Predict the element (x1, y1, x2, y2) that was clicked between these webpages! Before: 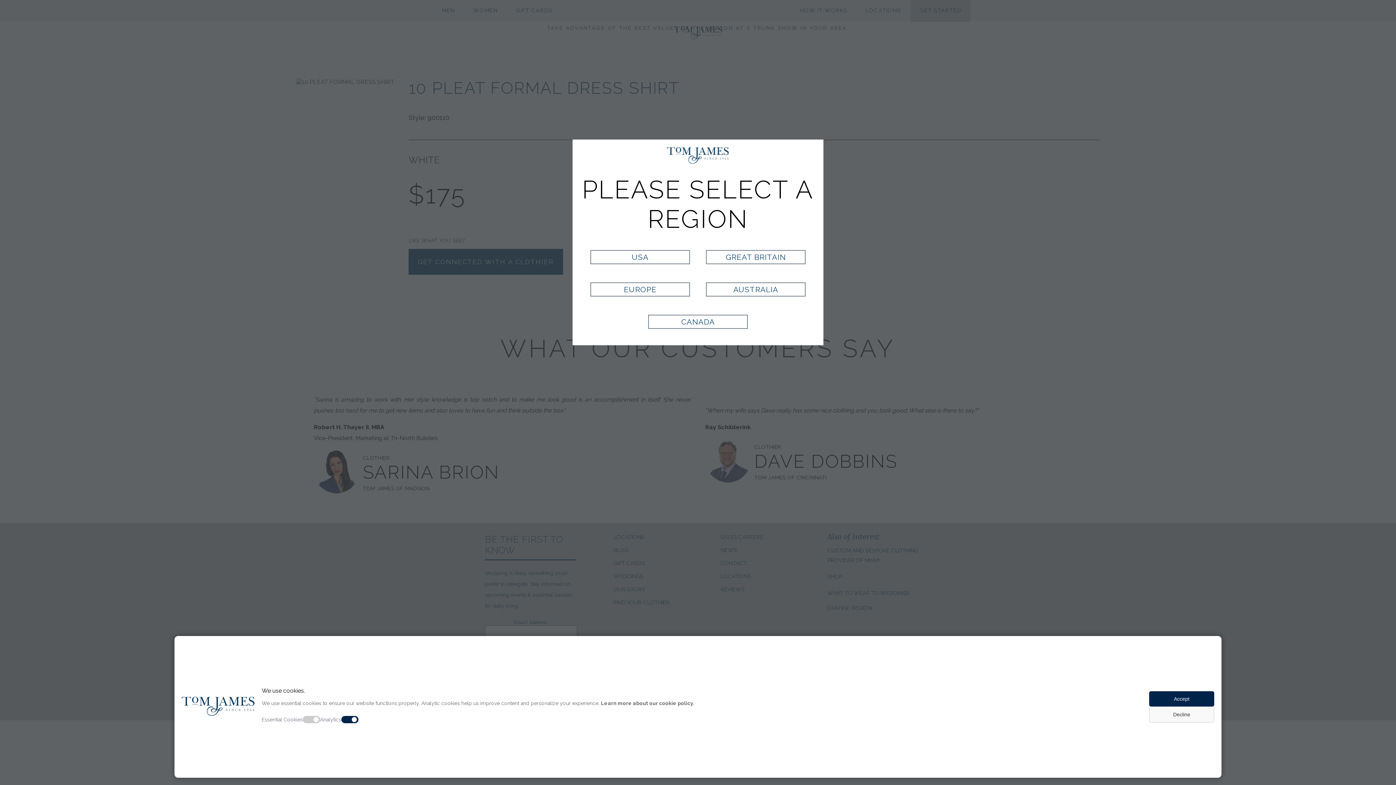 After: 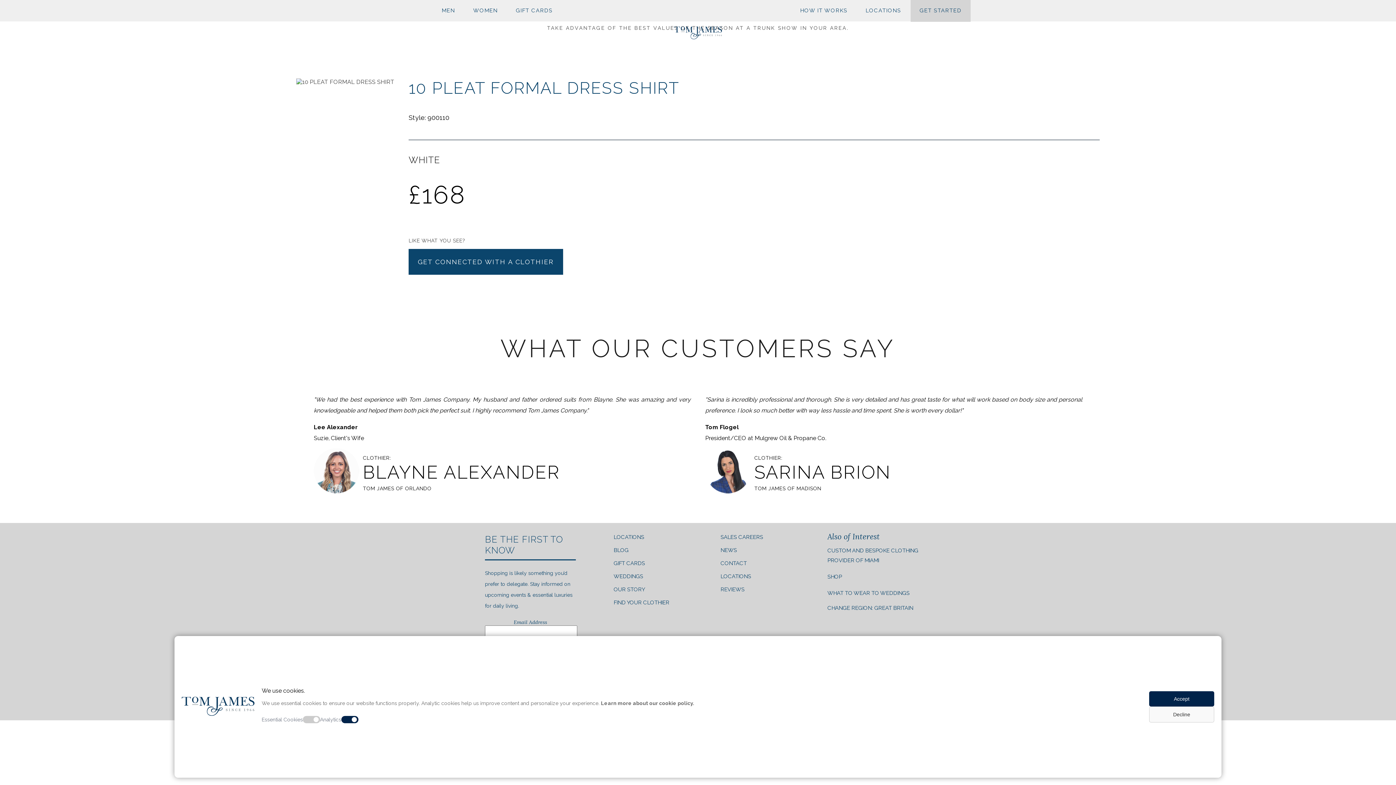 Action: bbox: (706, 250, 805, 264) label: GREAT BRITAIN